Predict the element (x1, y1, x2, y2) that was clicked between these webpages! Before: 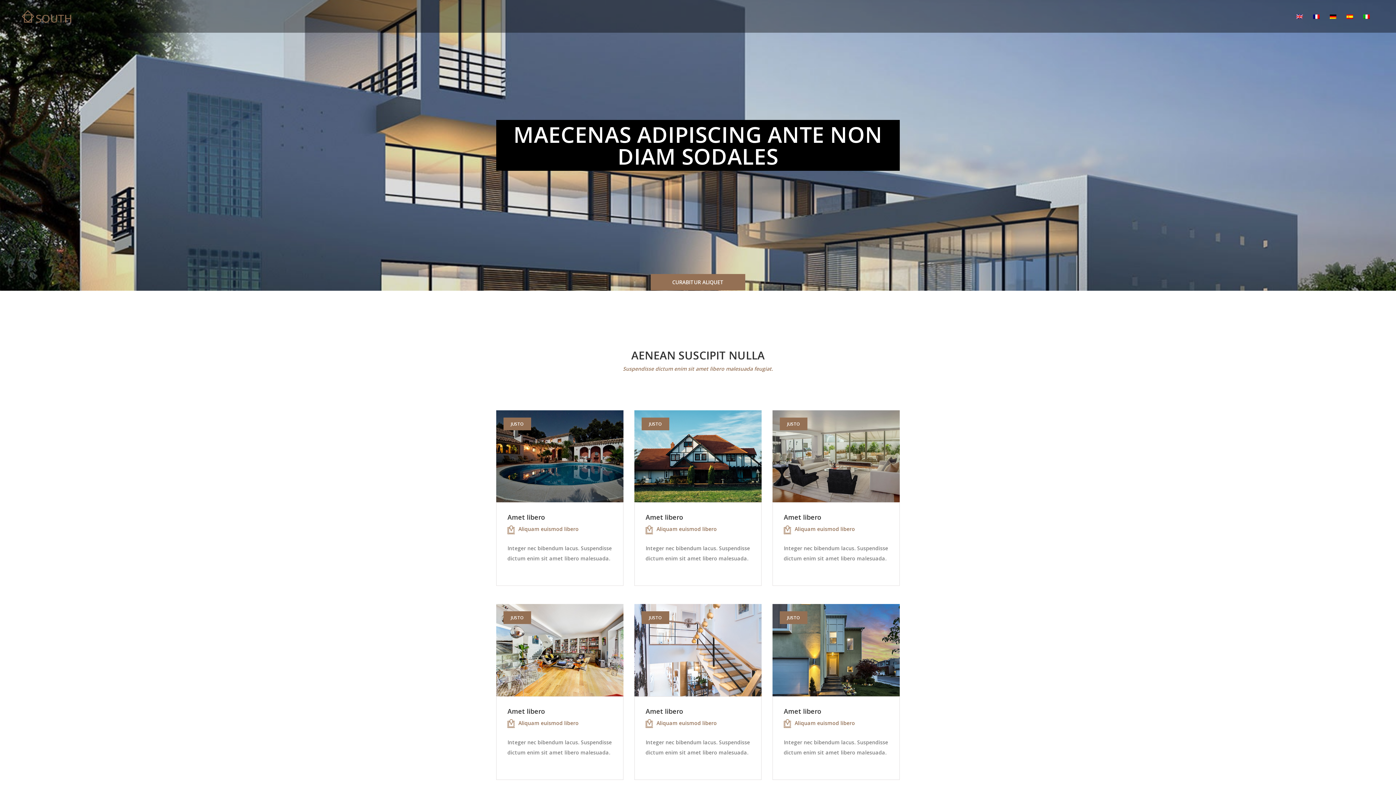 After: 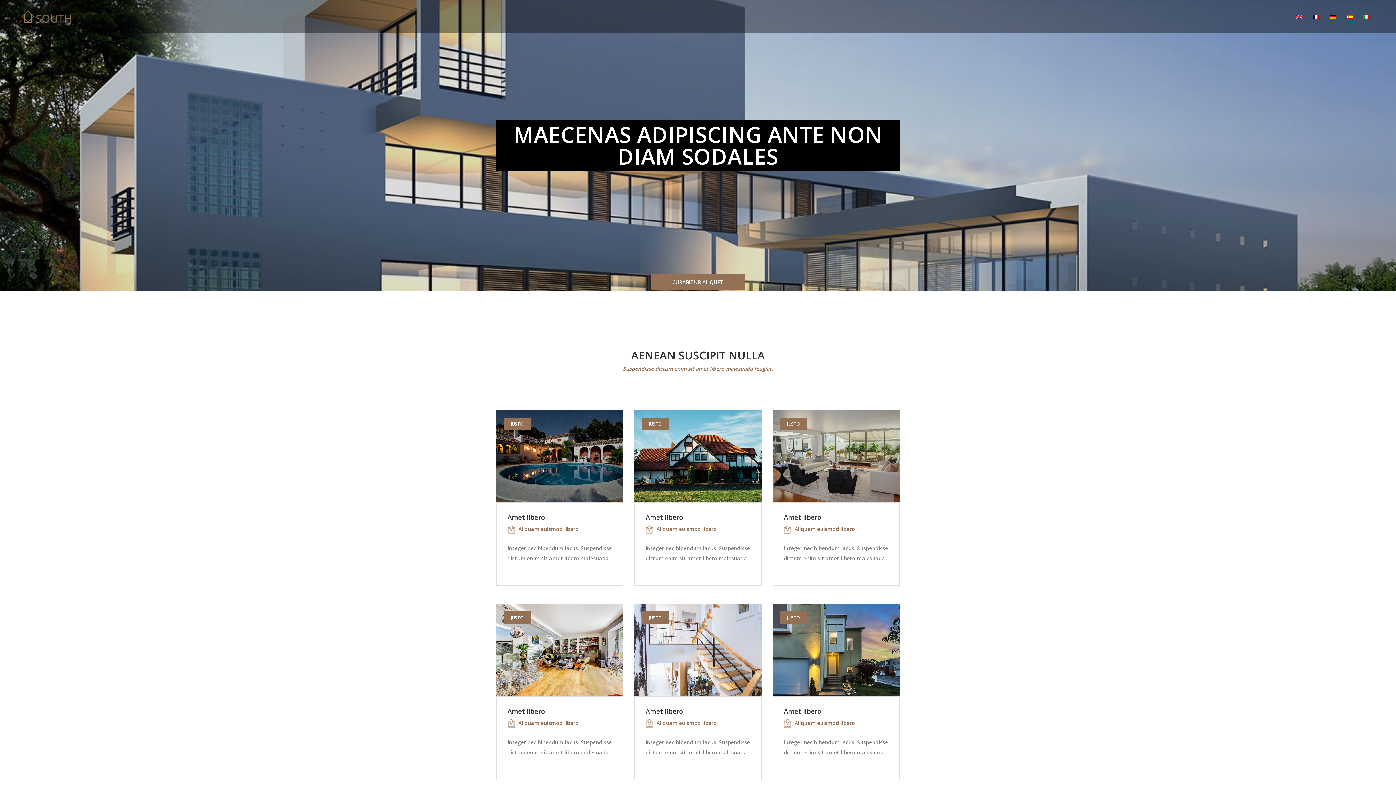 Action: bbox: (1325, 10, 1341, 22)